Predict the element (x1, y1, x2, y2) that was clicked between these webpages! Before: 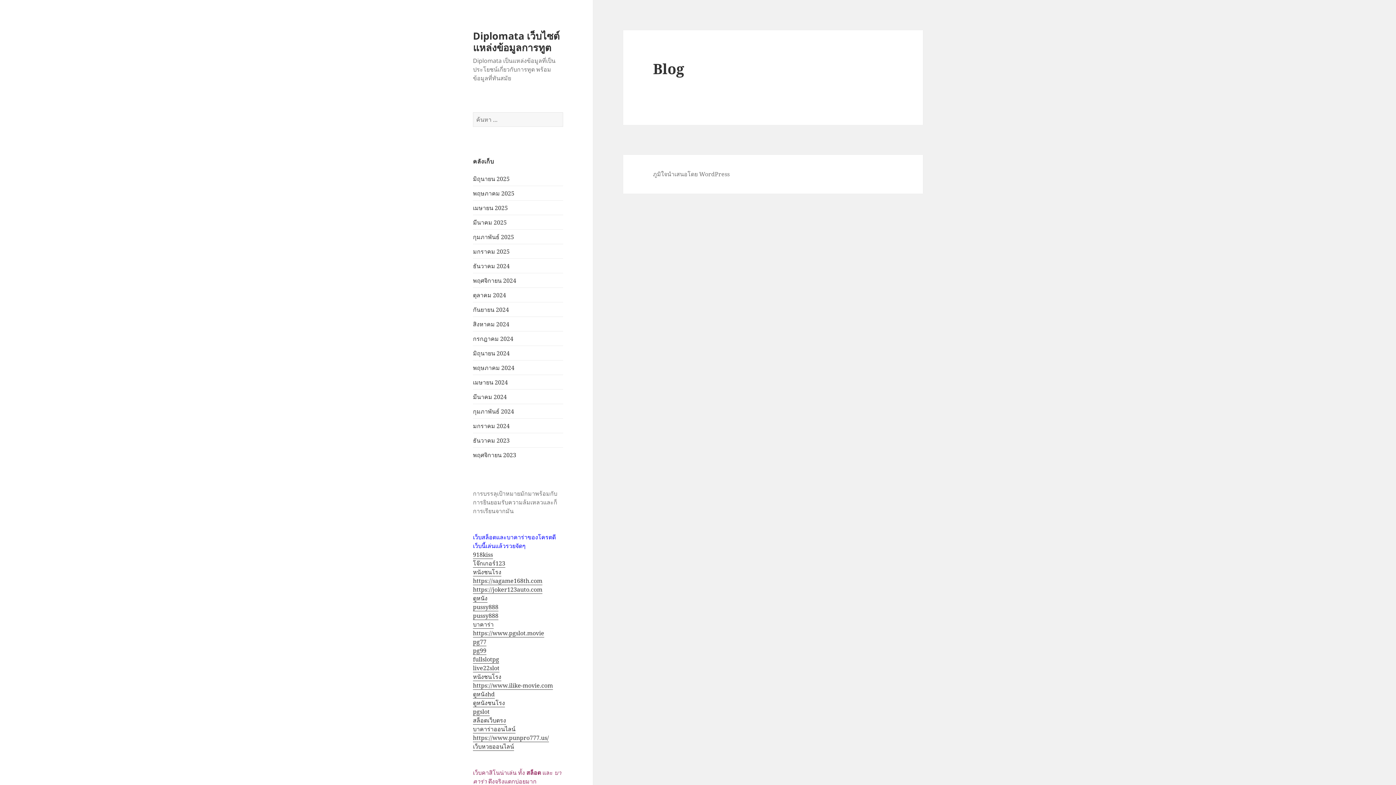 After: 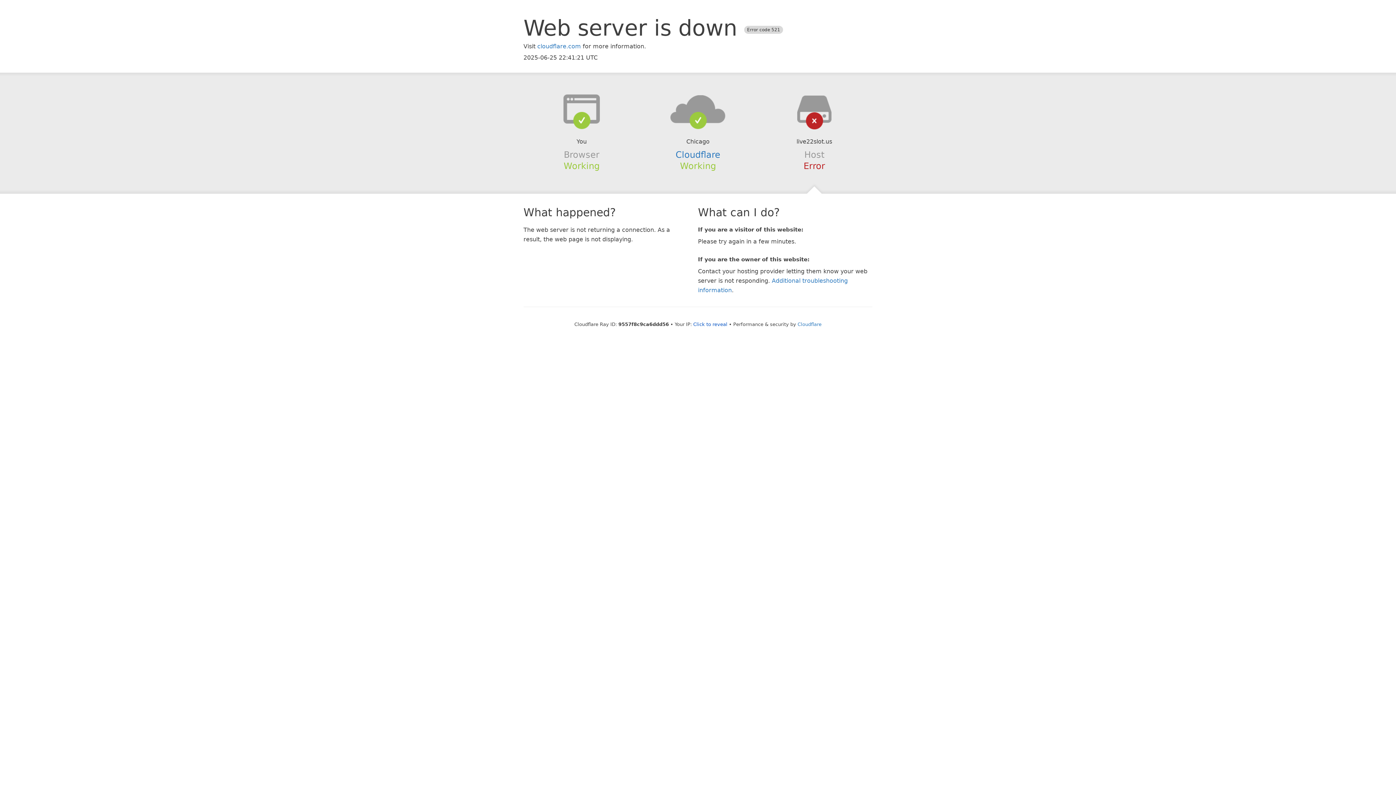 Action: label: live22slot bbox: (473, 664, 499, 672)